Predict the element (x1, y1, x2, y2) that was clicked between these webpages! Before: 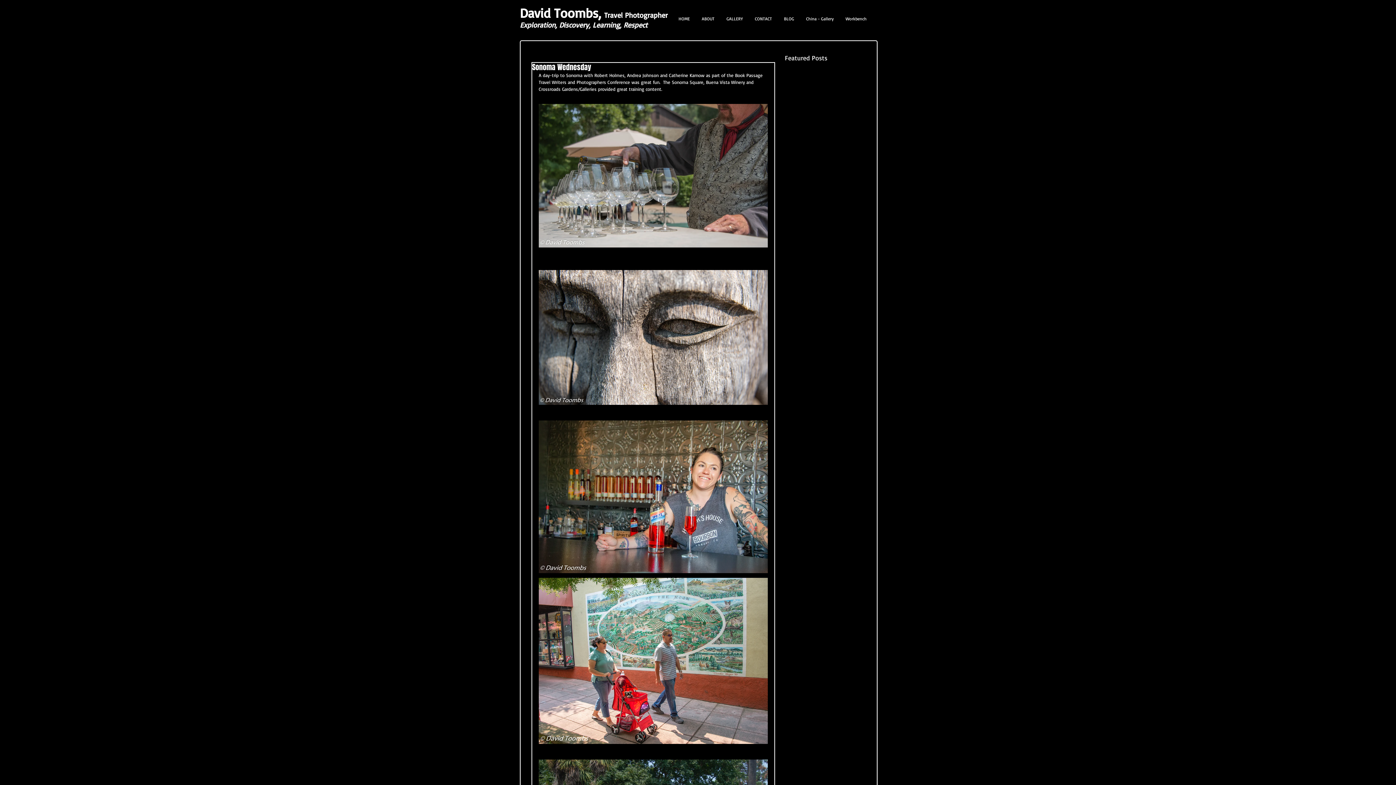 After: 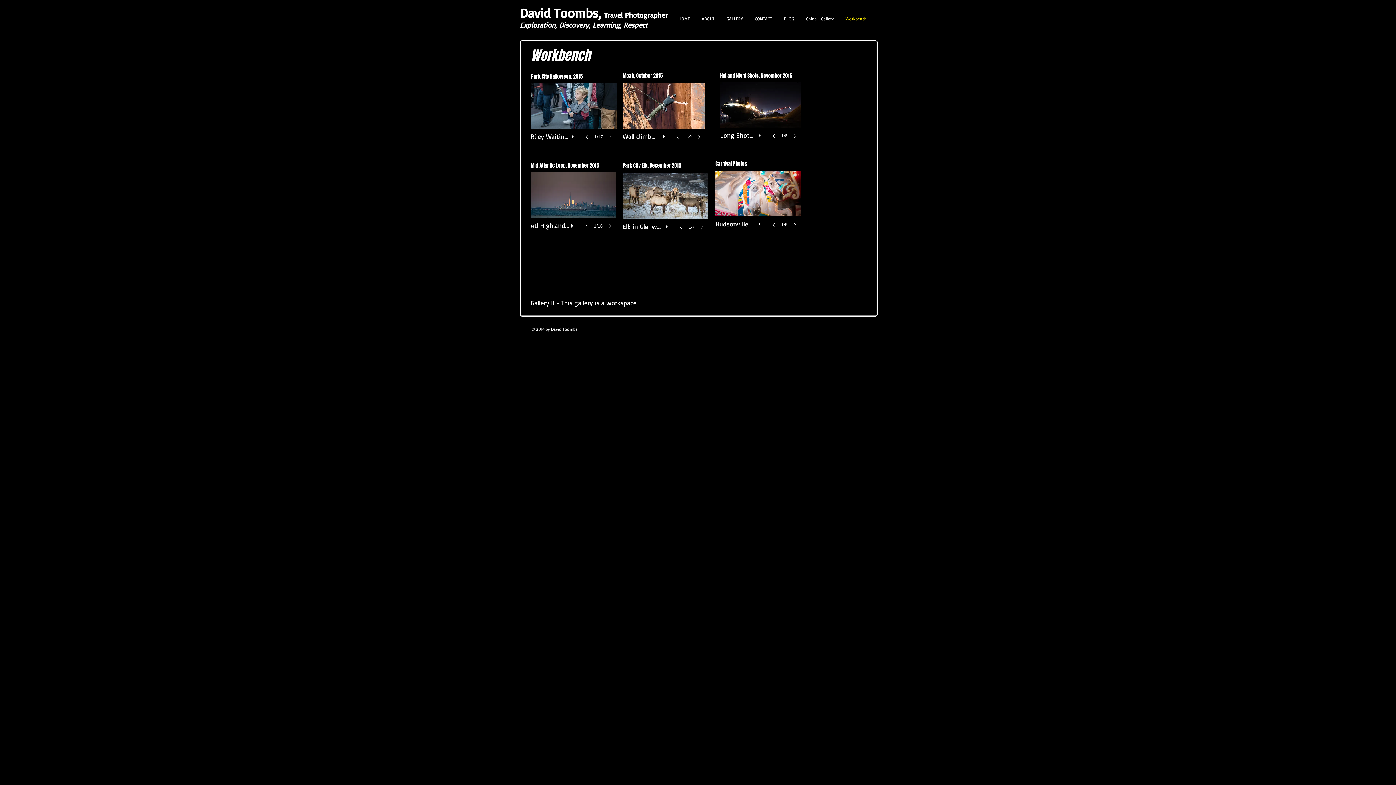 Action: bbox: (840, 6, 872, 30) label: Workbench